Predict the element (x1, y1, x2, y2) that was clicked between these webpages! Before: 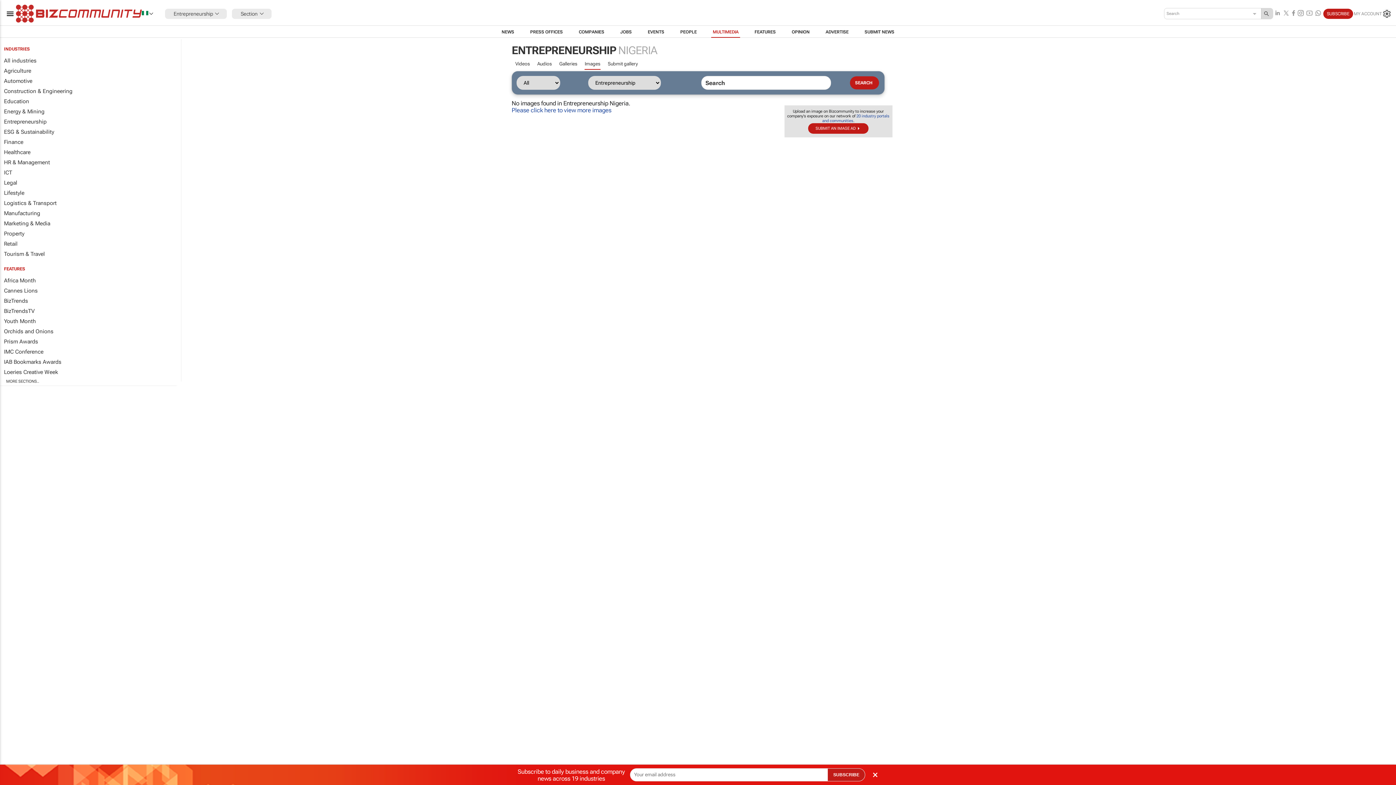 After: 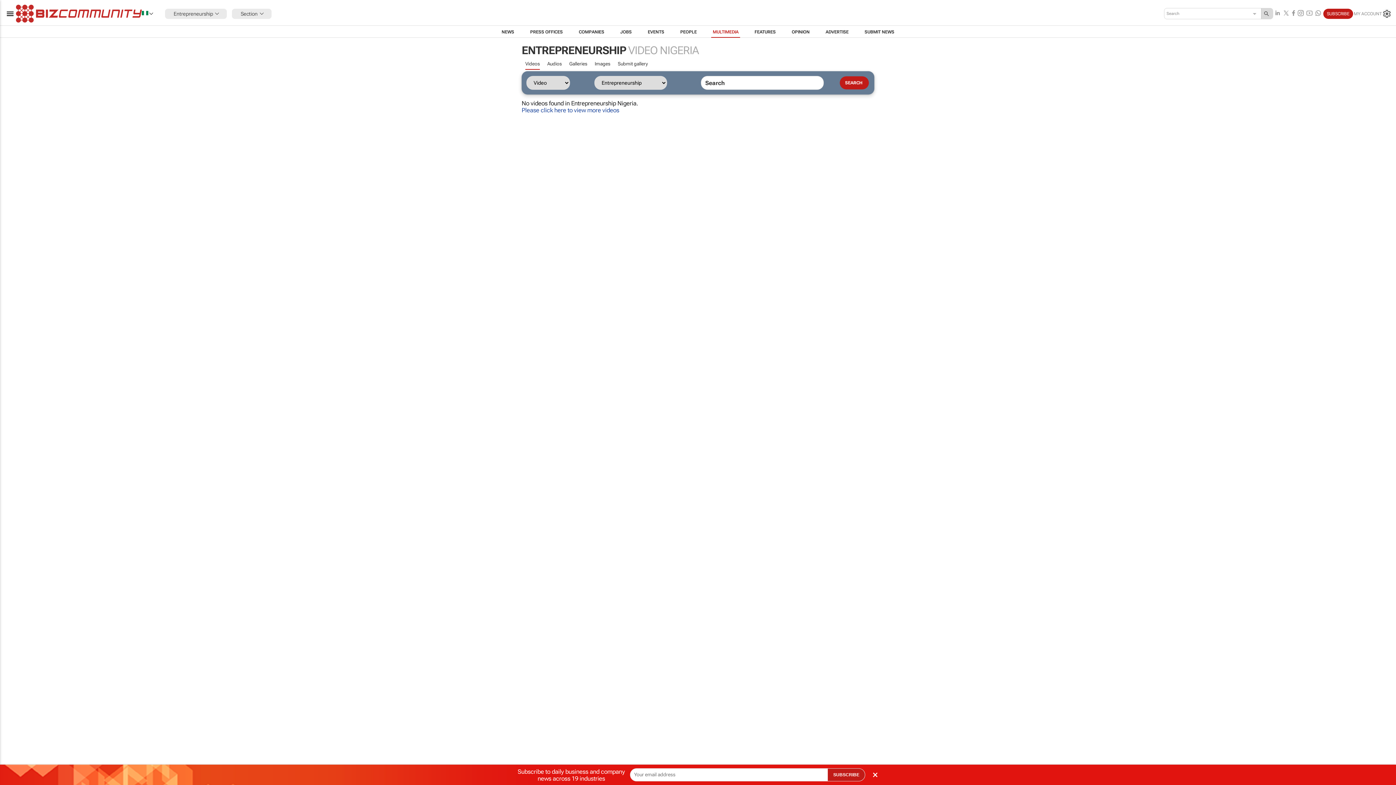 Action: bbox: (515, 58, 530, 68) label: Videos